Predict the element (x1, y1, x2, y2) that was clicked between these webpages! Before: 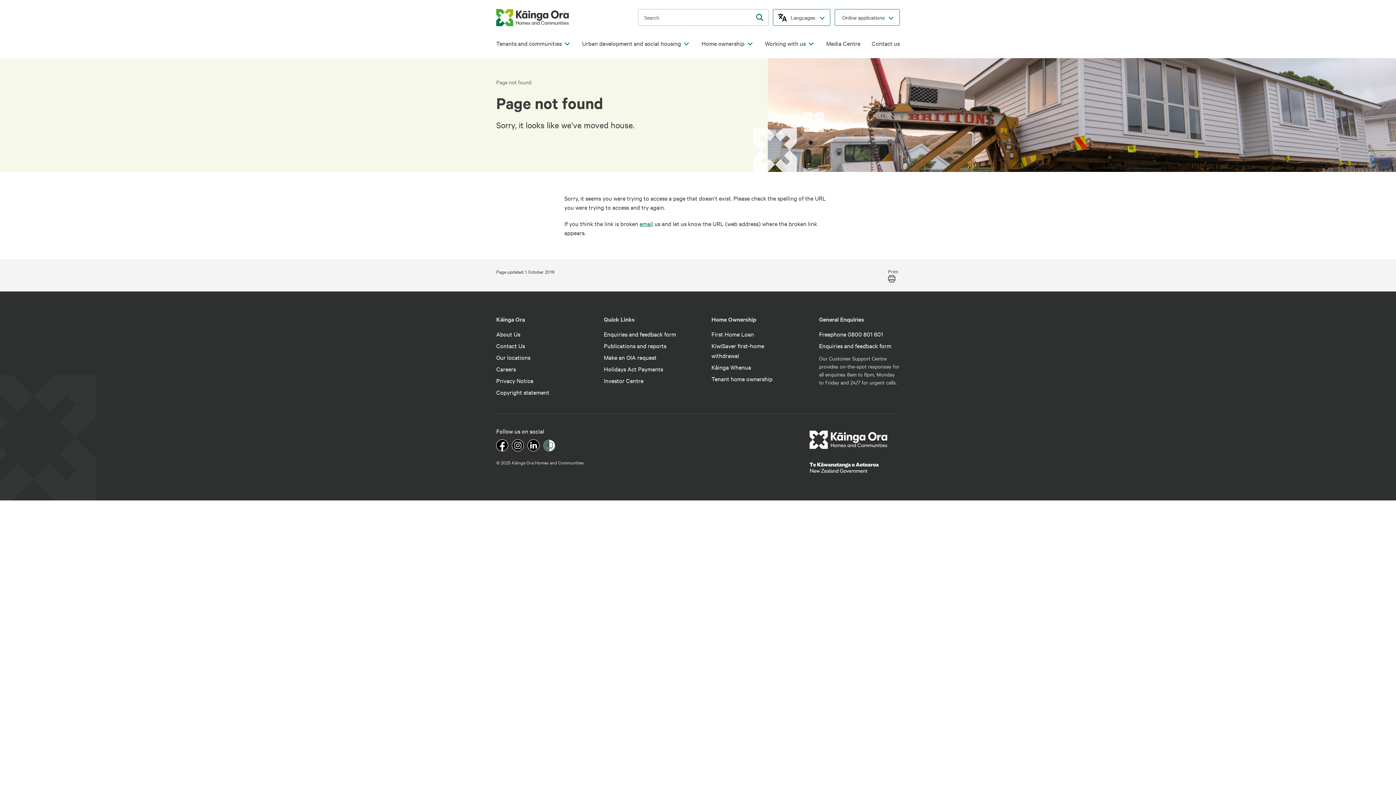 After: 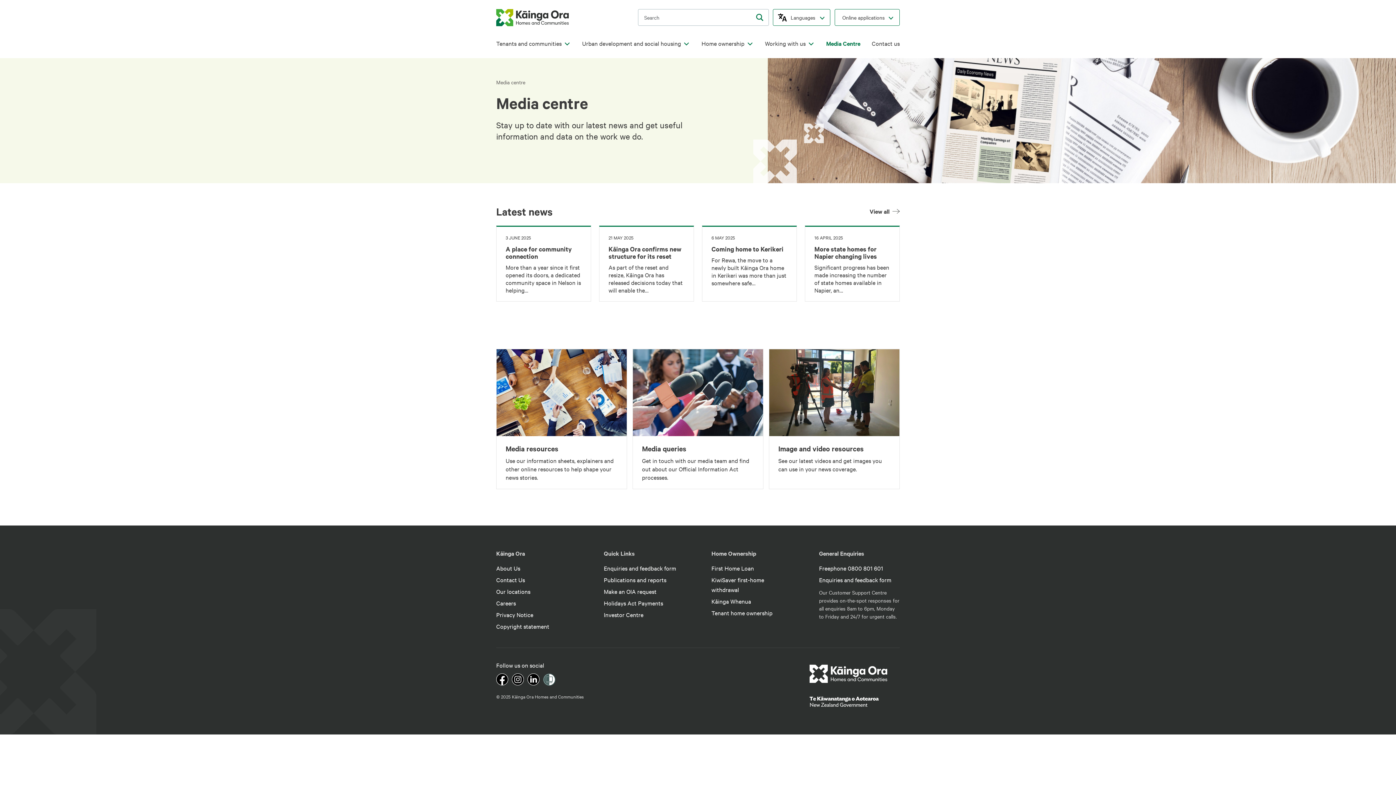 Action: bbox: (826, 39, 860, 47) label: Media Centre